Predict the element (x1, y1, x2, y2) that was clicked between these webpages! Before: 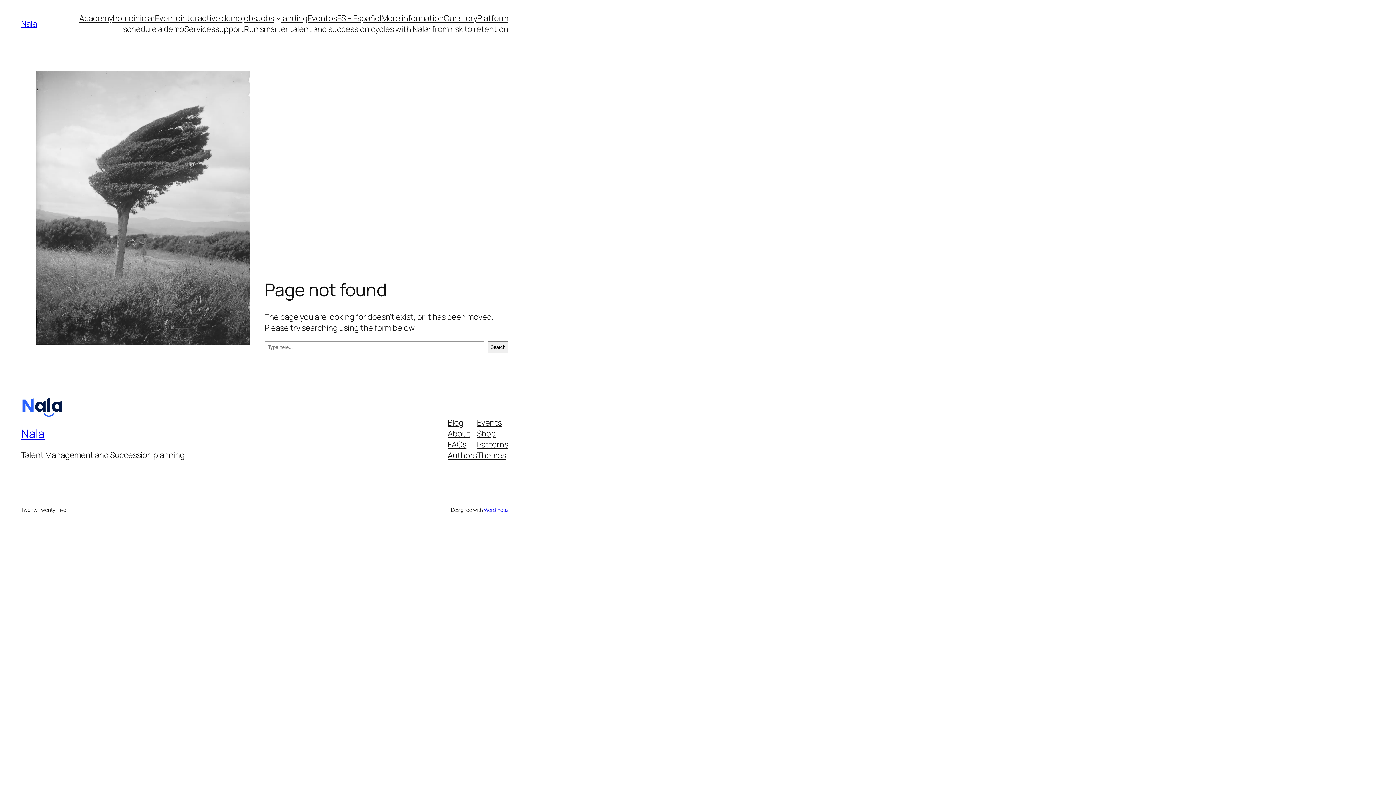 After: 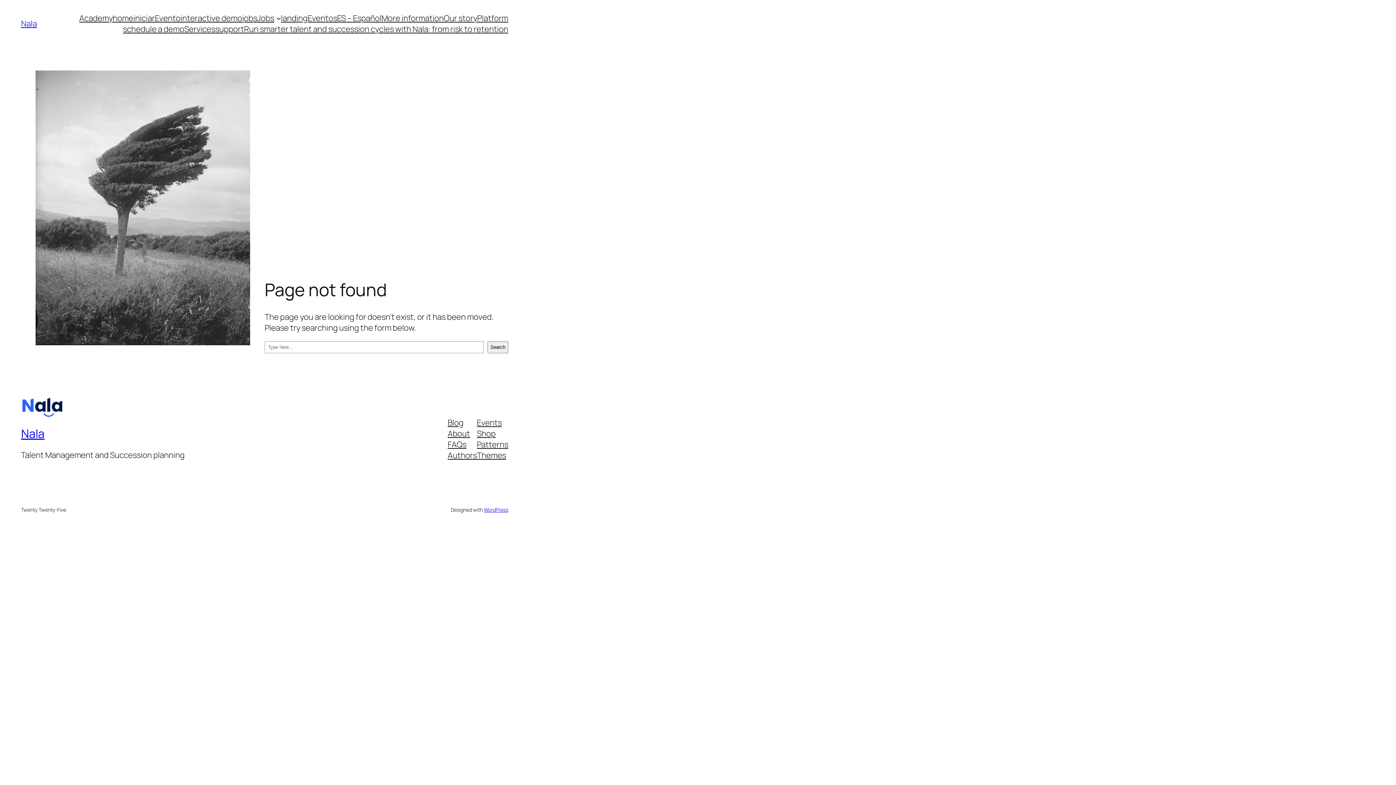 Action: label: Patterns bbox: (477, 439, 508, 450)